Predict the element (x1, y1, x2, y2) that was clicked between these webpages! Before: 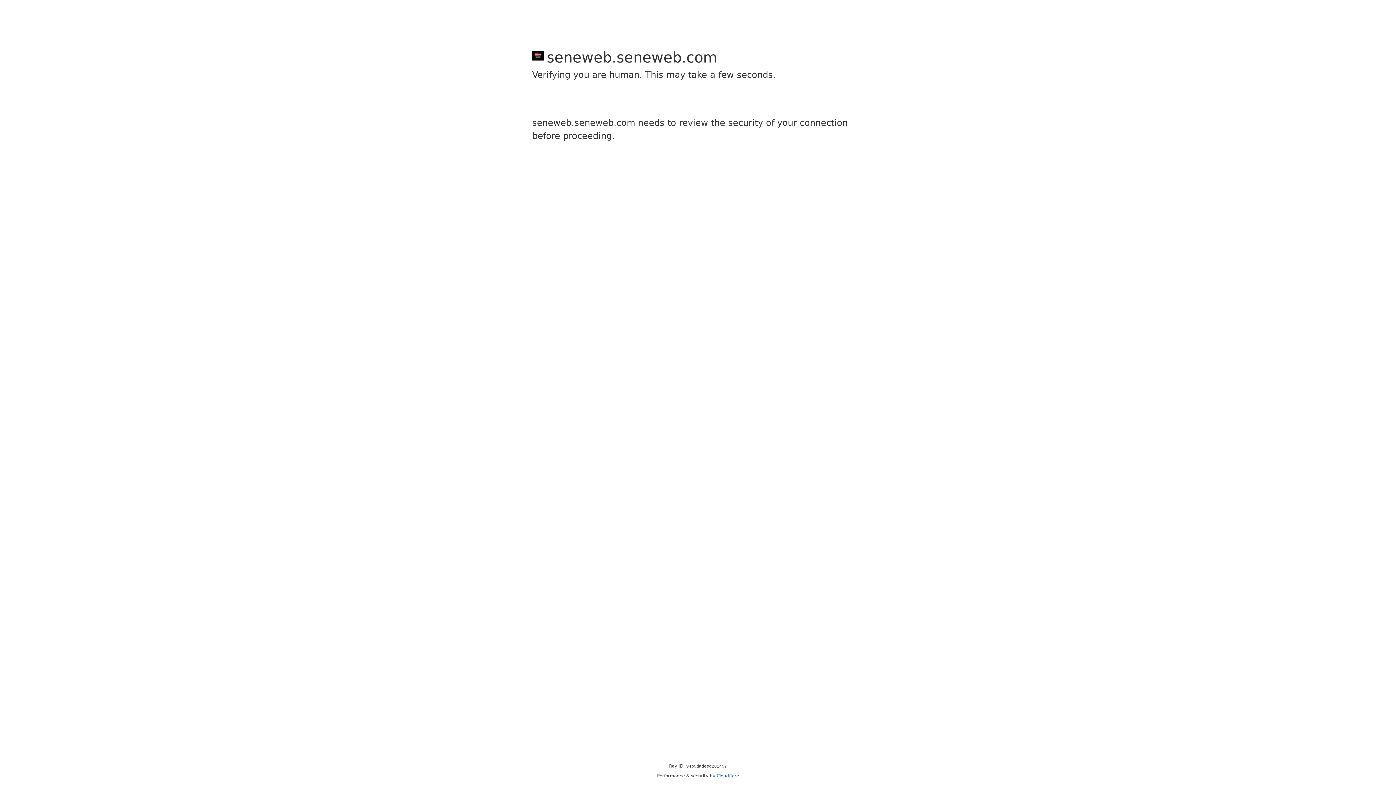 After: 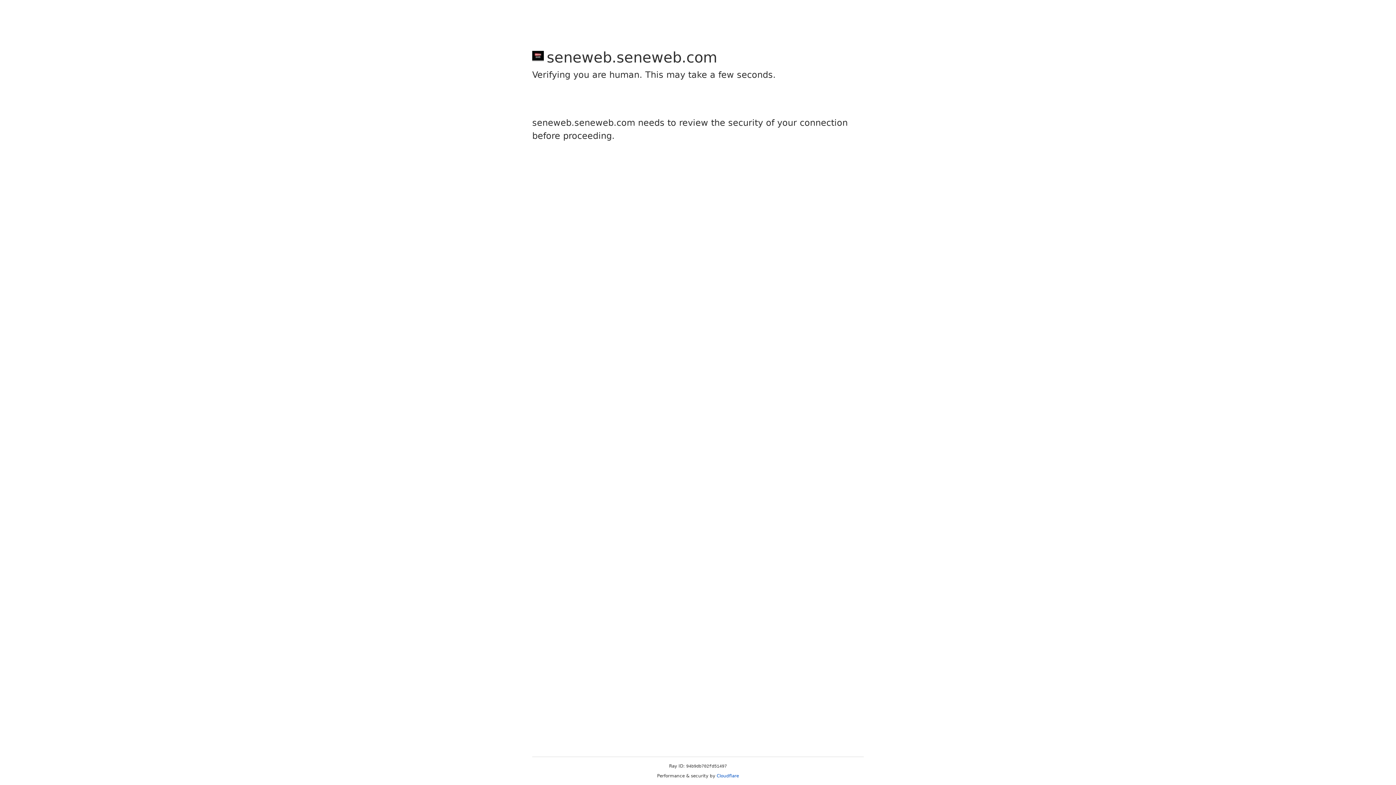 Action: bbox: (716, 773, 739, 778) label: Cloudflare